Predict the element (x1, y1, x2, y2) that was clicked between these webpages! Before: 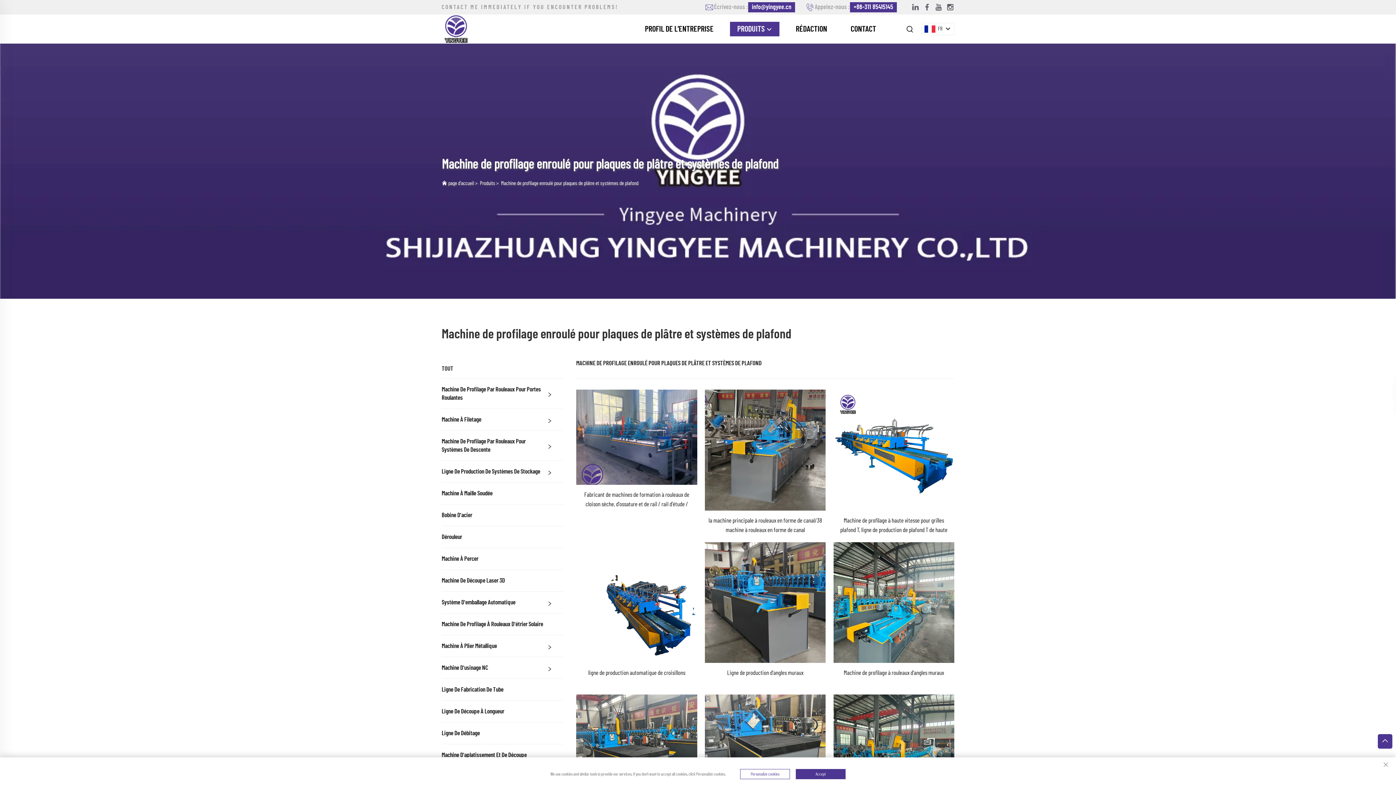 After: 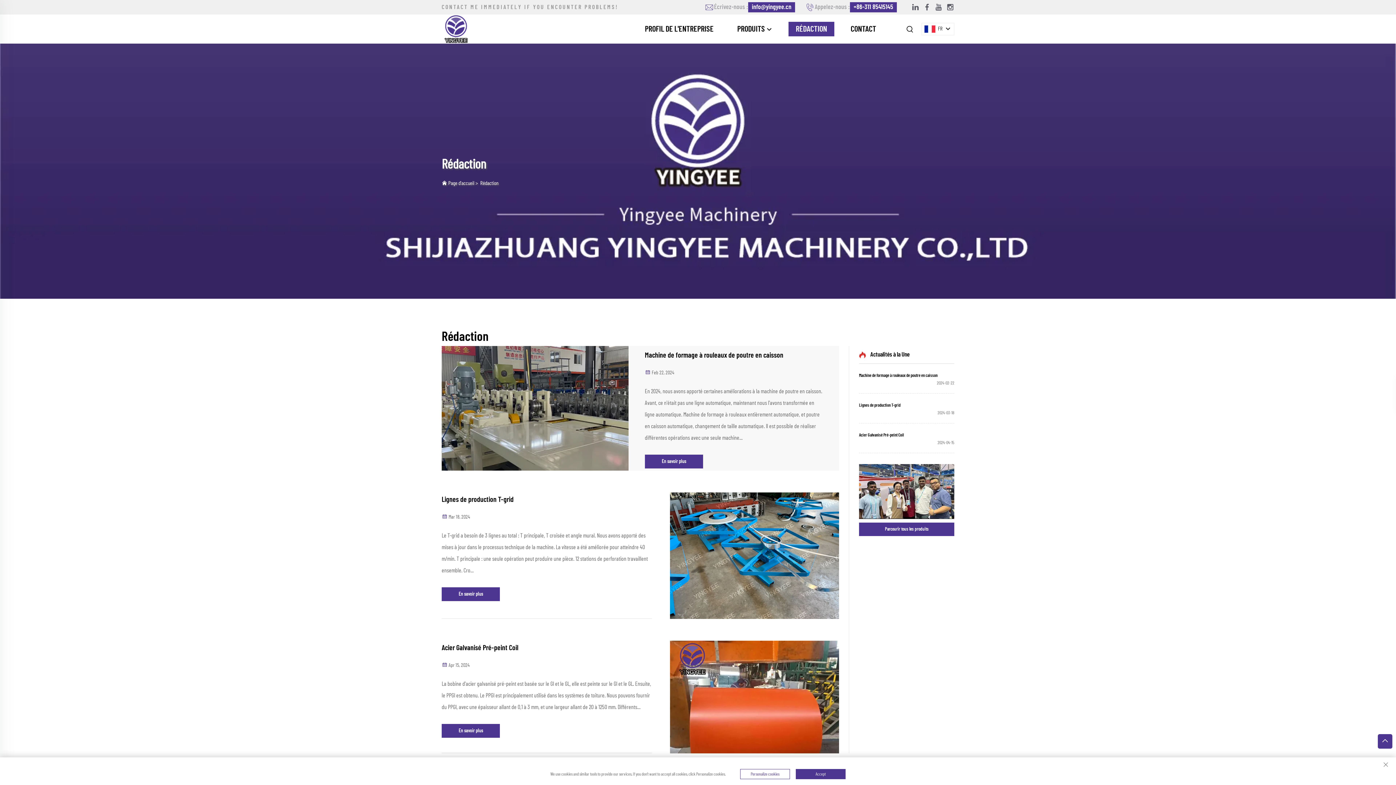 Action: bbox: (788, 21, 834, 36) label: RÉDACTION